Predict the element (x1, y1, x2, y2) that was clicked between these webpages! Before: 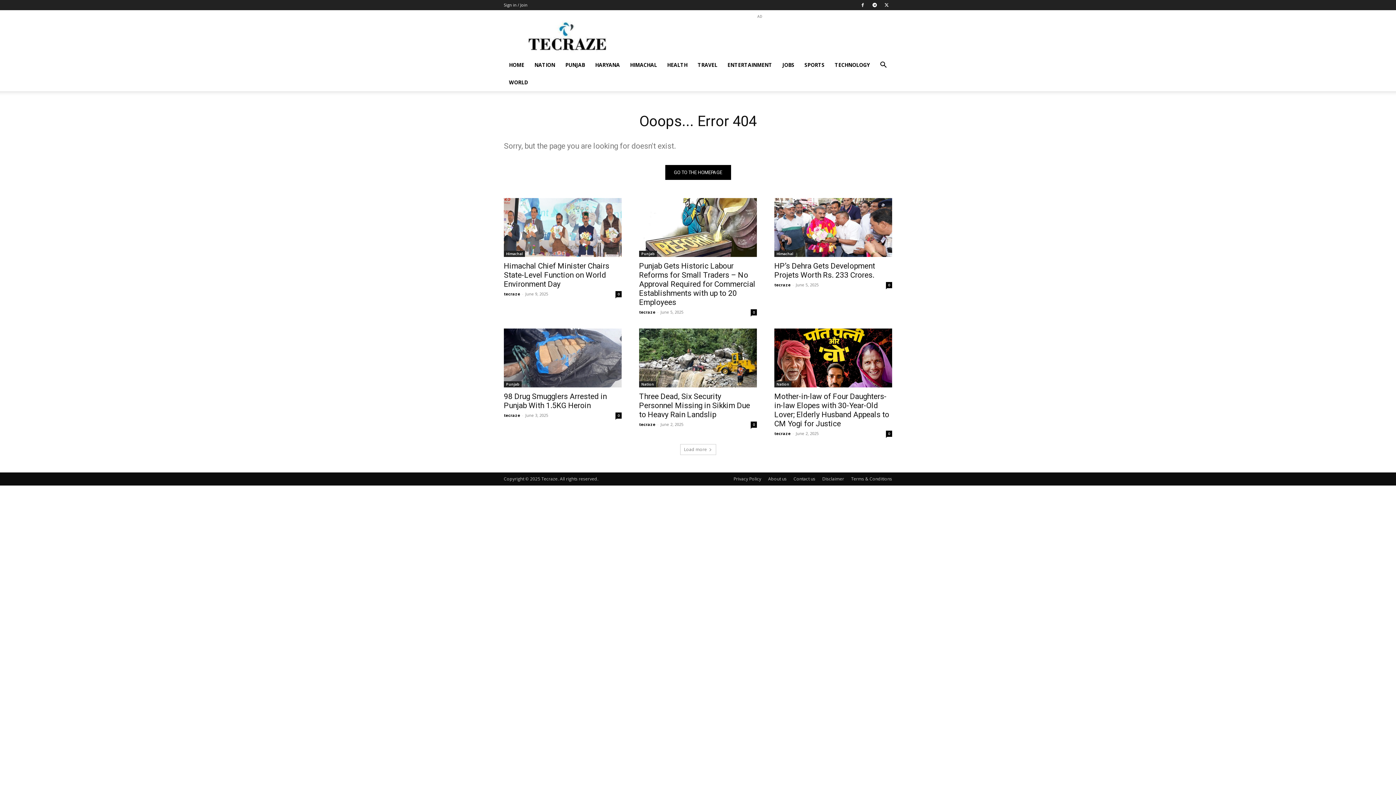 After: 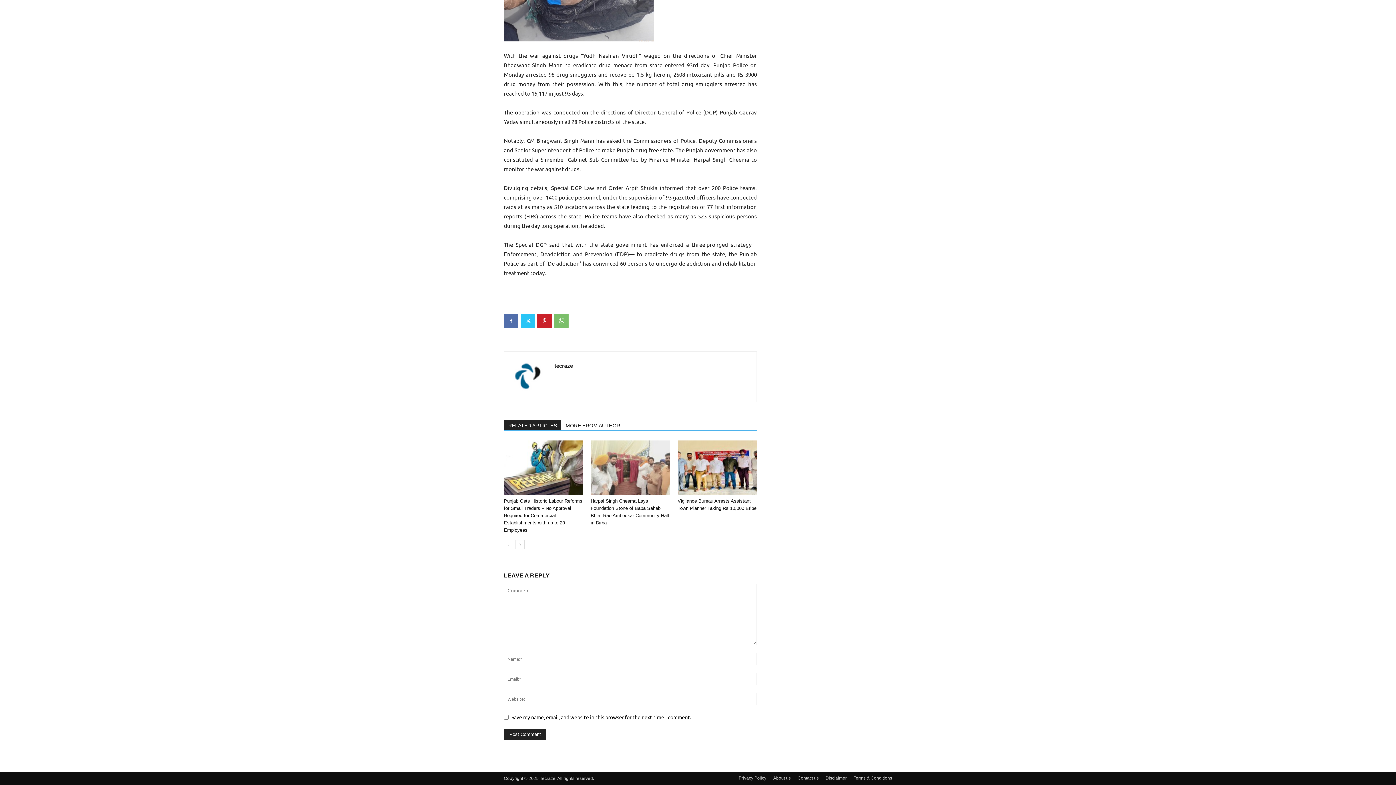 Action: bbox: (615, 412, 621, 418) label: 0